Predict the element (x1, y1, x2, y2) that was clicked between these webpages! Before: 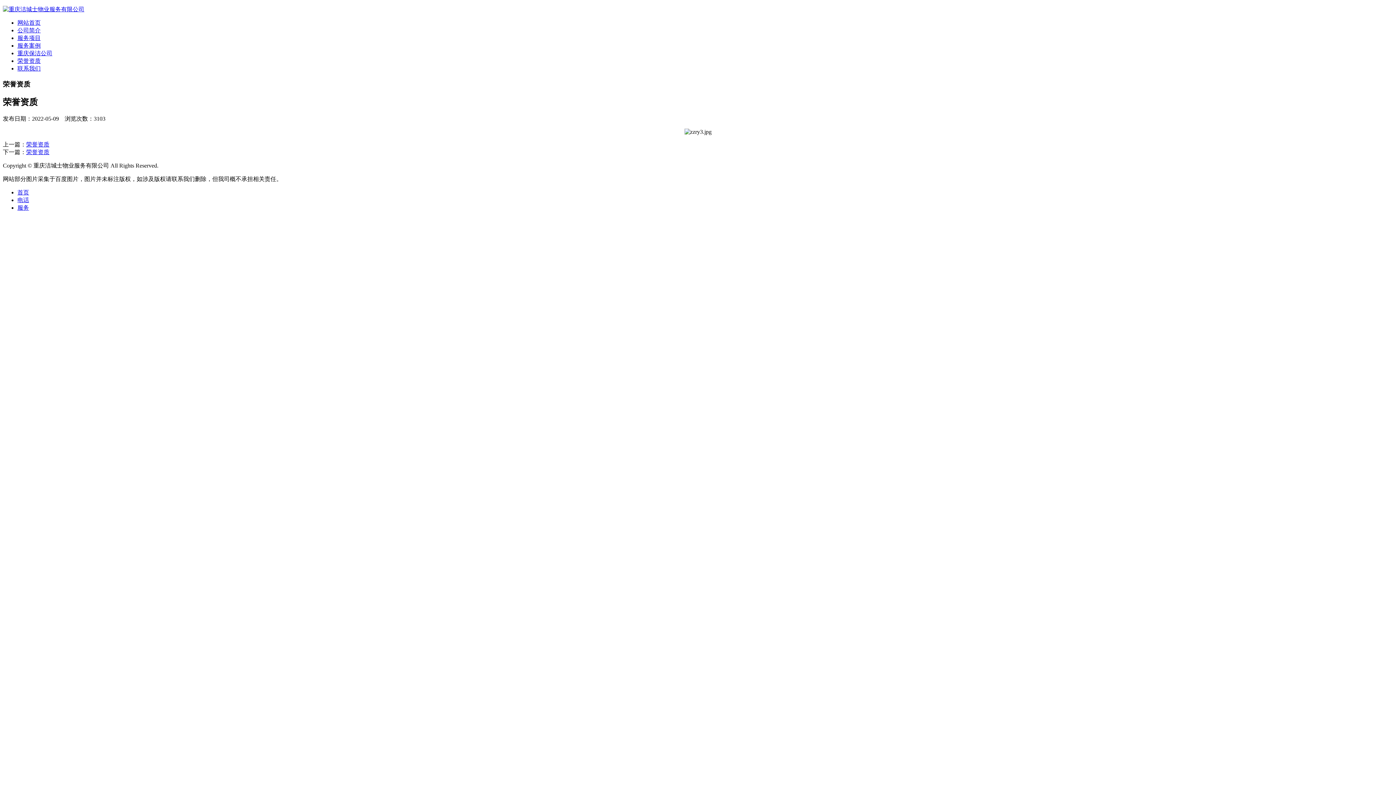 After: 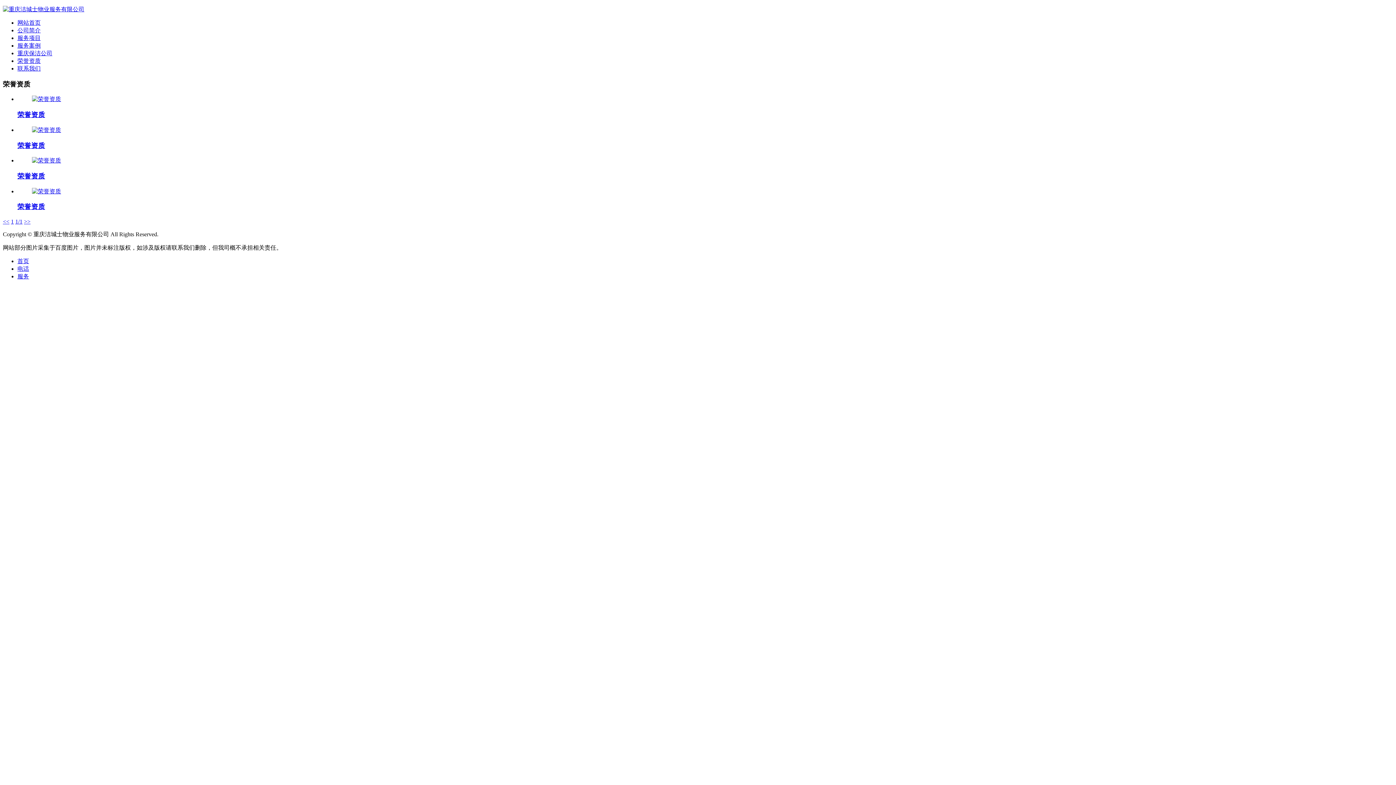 Action: label: 荣誉资质 bbox: (17, 57, 40, 64)